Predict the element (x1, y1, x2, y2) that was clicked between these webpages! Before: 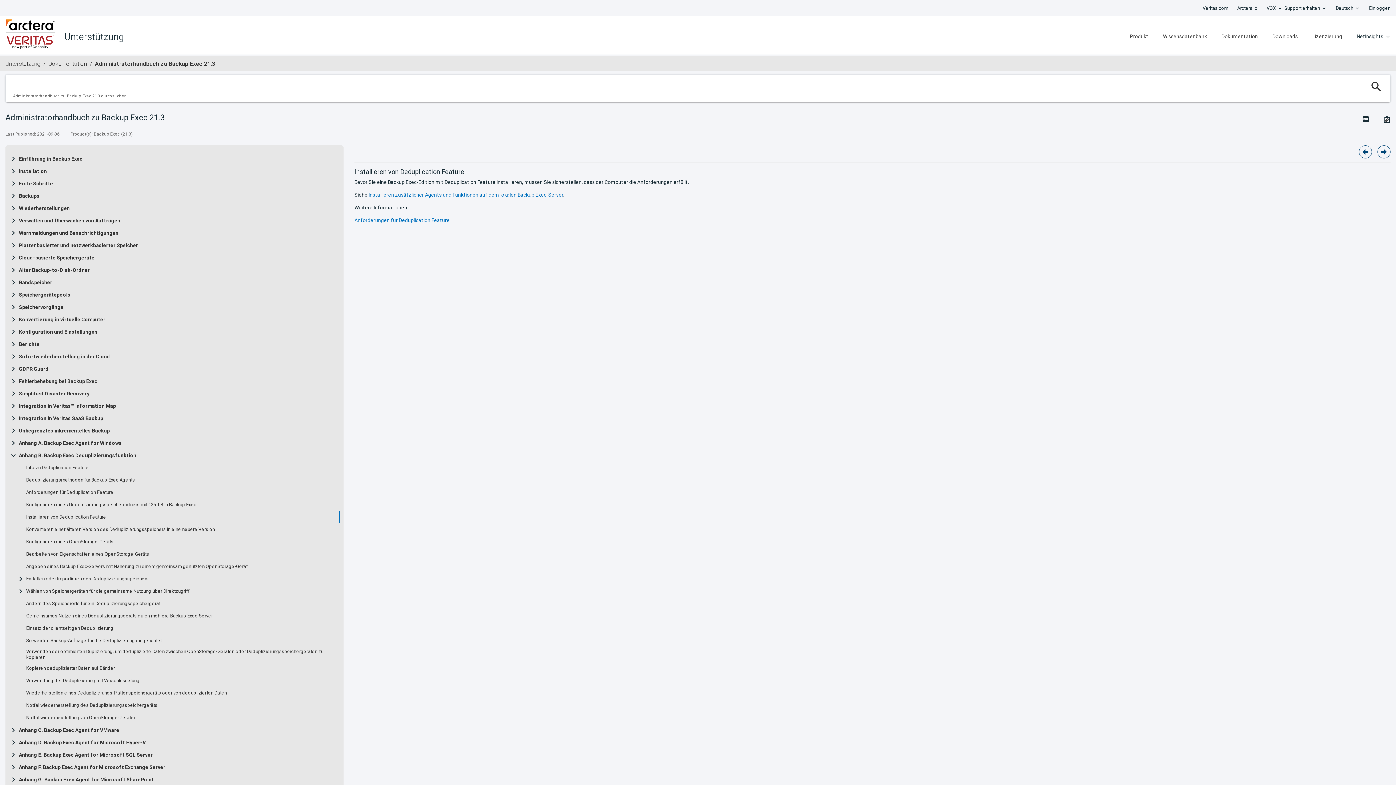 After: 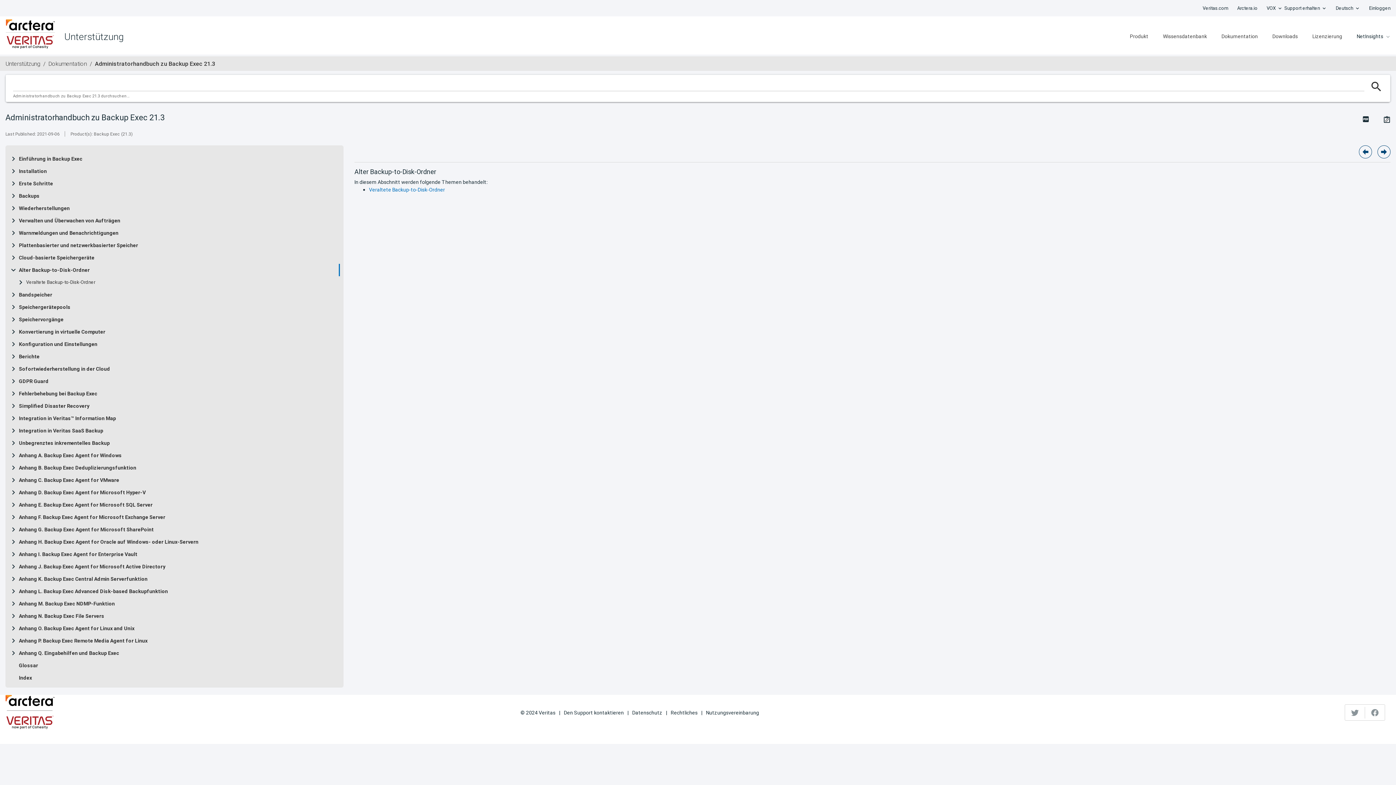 Action: label: Alter Backup-to-Disk-Ordner bbox: (18, 267, 89, 273)